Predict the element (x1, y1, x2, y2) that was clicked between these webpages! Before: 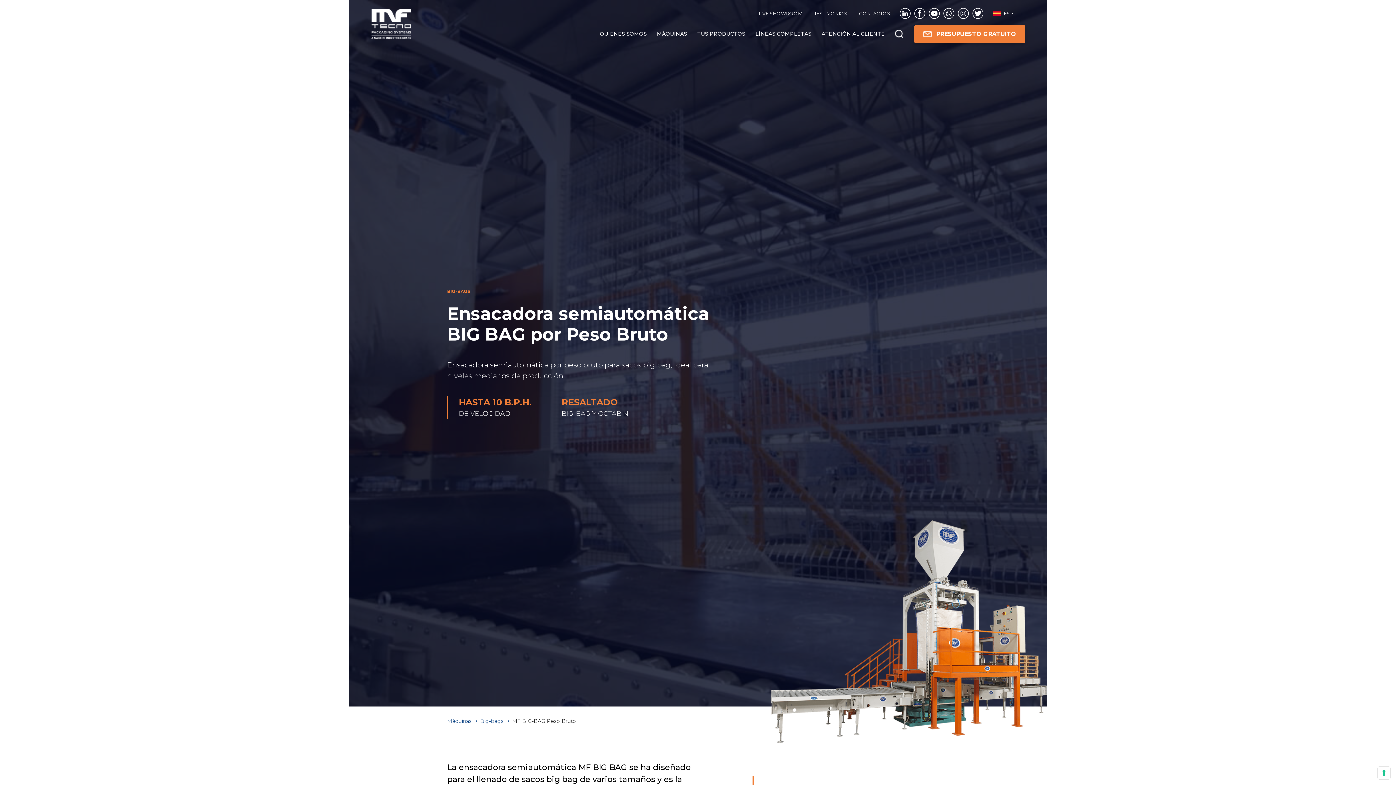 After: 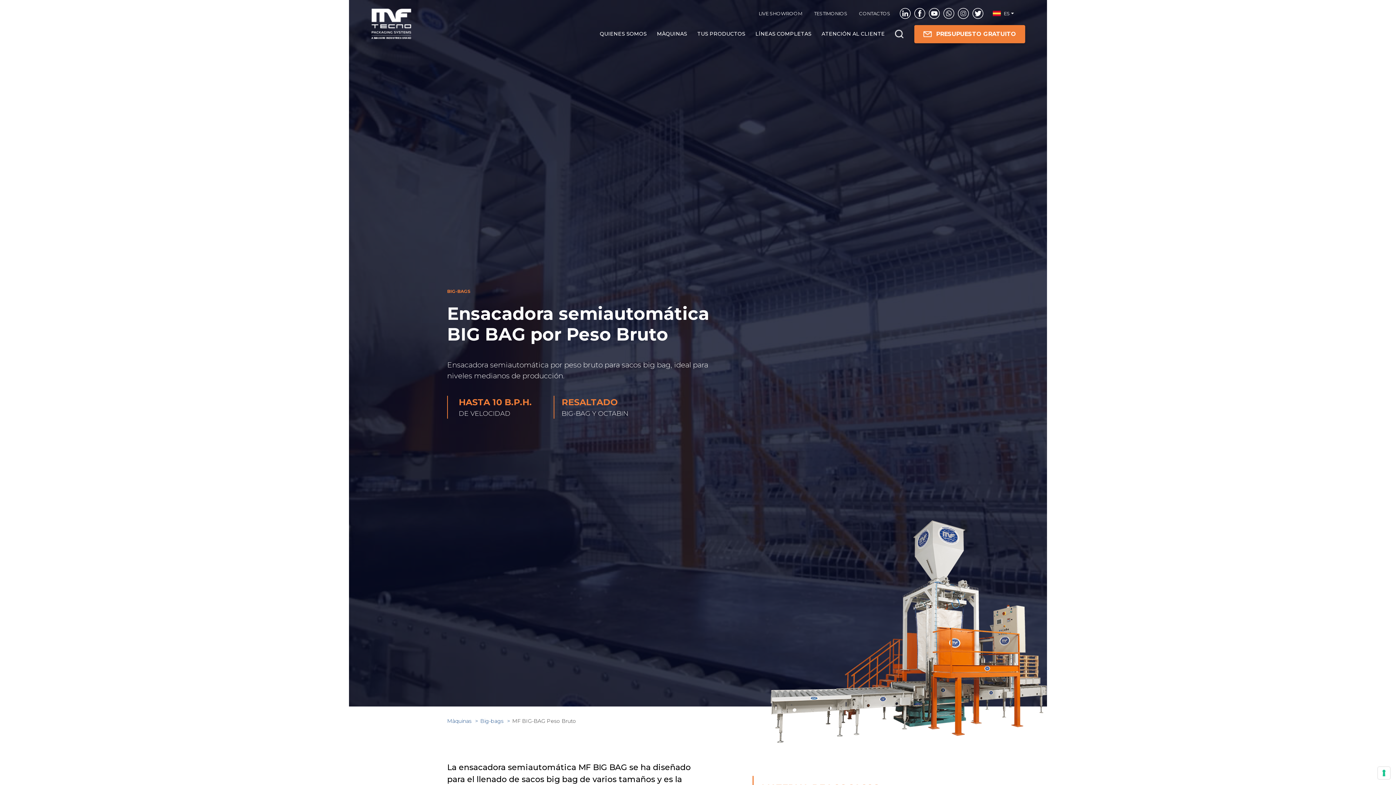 Action: bbox: (956, 8, 970, 18)